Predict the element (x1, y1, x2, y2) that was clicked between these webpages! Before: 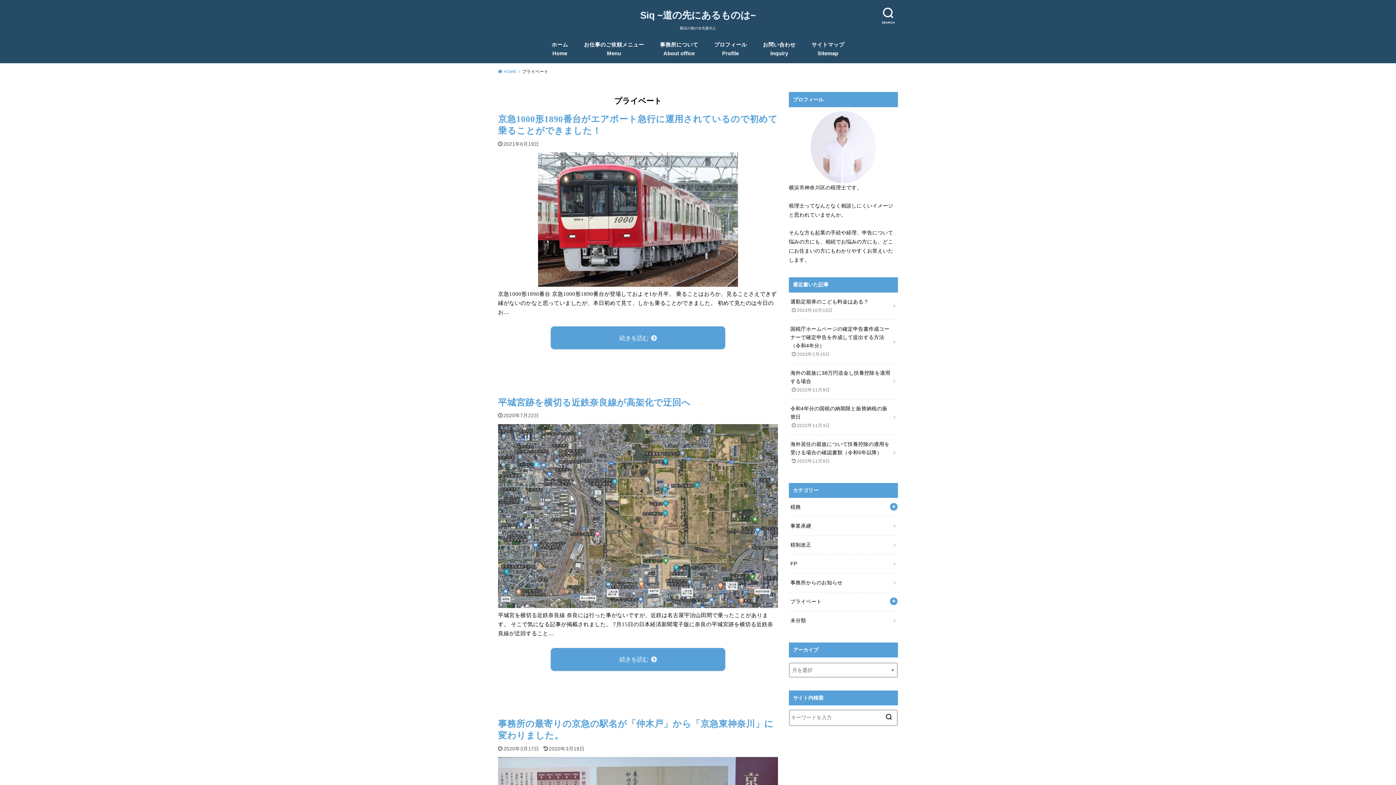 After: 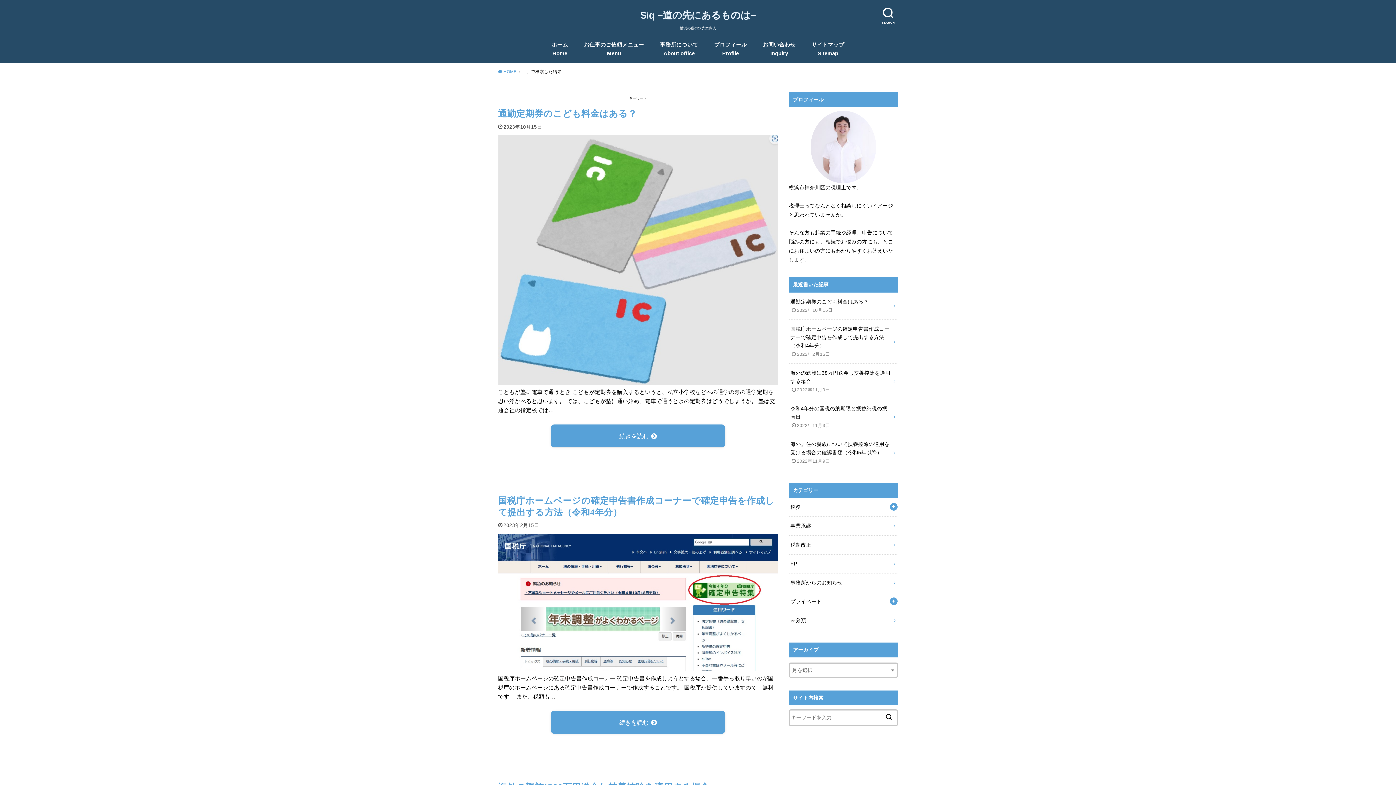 Action: bbox: (881, 709, 897, 726)